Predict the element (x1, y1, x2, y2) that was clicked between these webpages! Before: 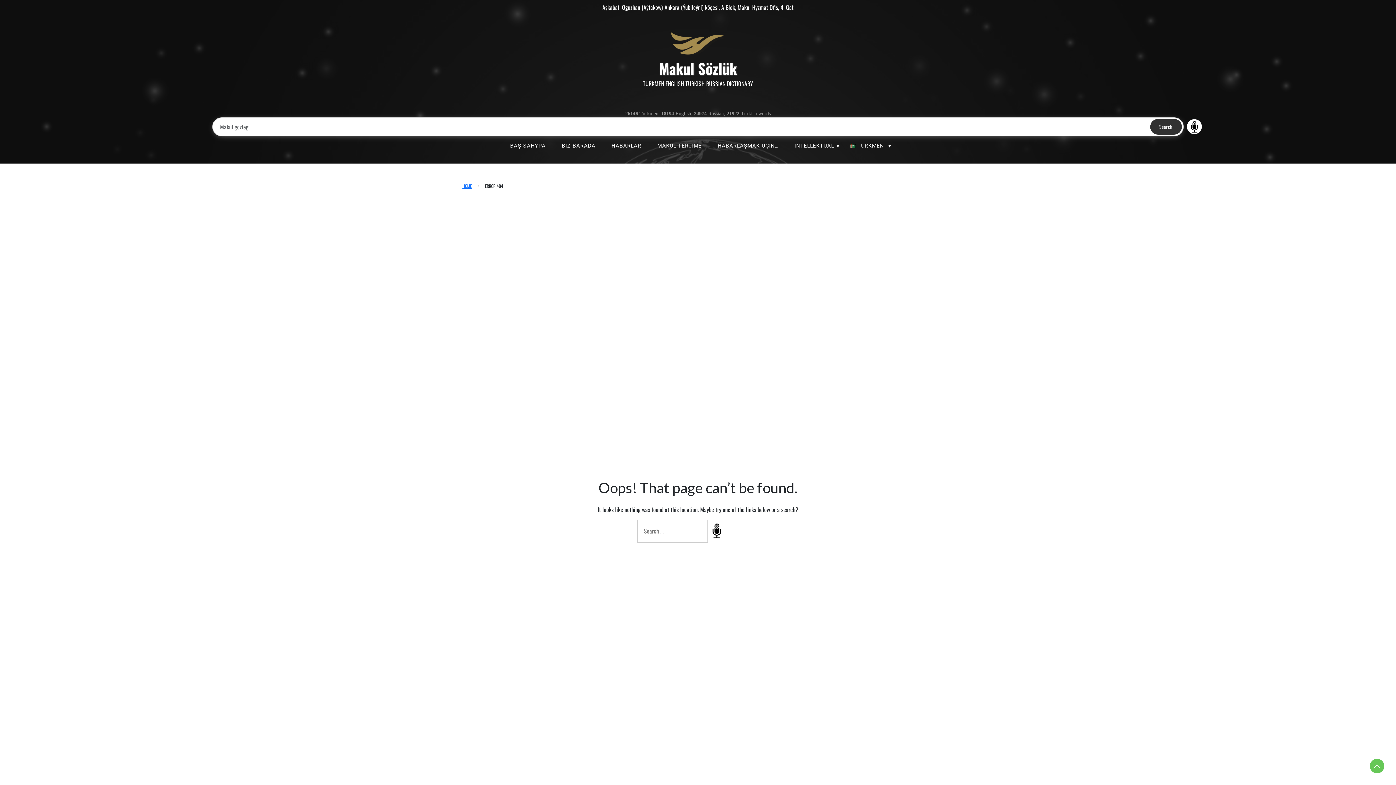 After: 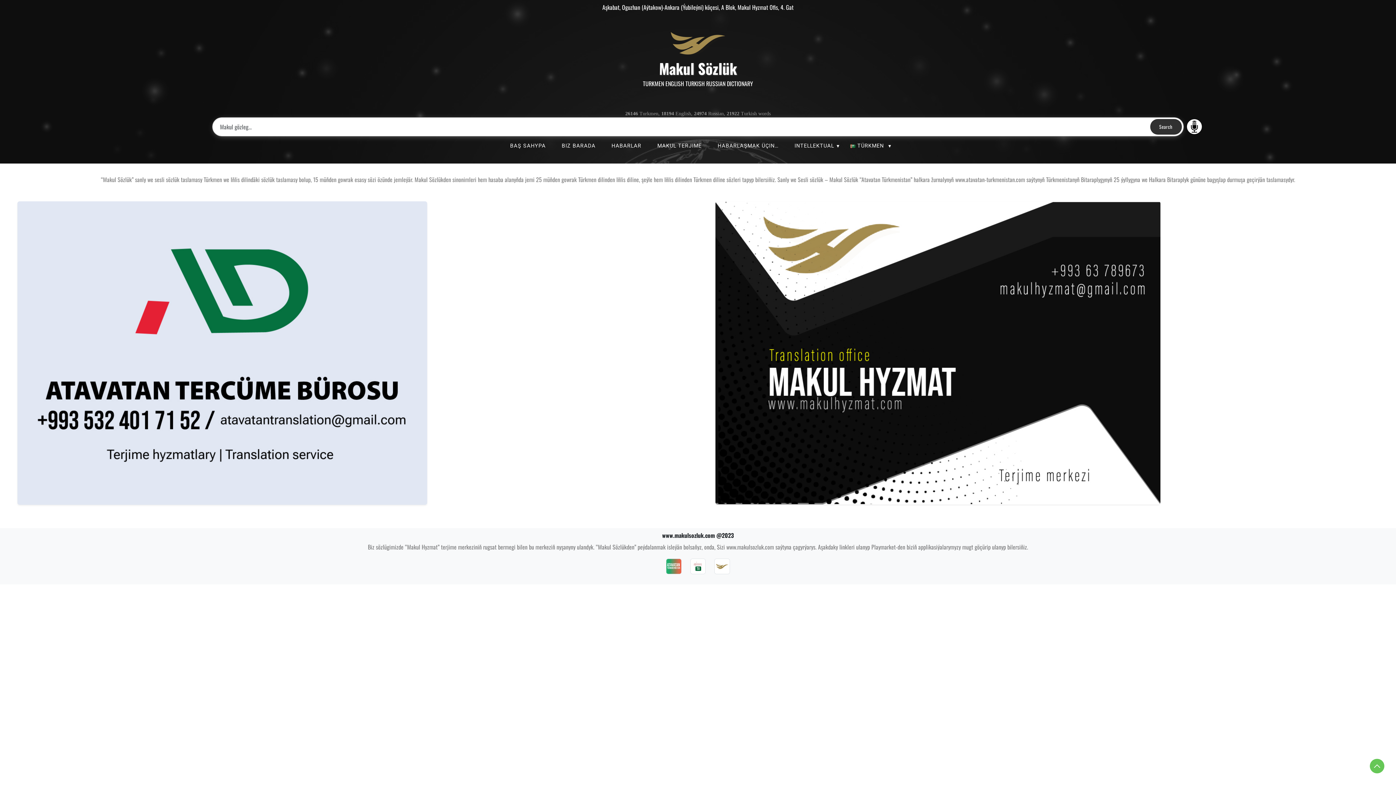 Action: bbox: (503, 139, 553, 152) label: BAŞ SAHYPA